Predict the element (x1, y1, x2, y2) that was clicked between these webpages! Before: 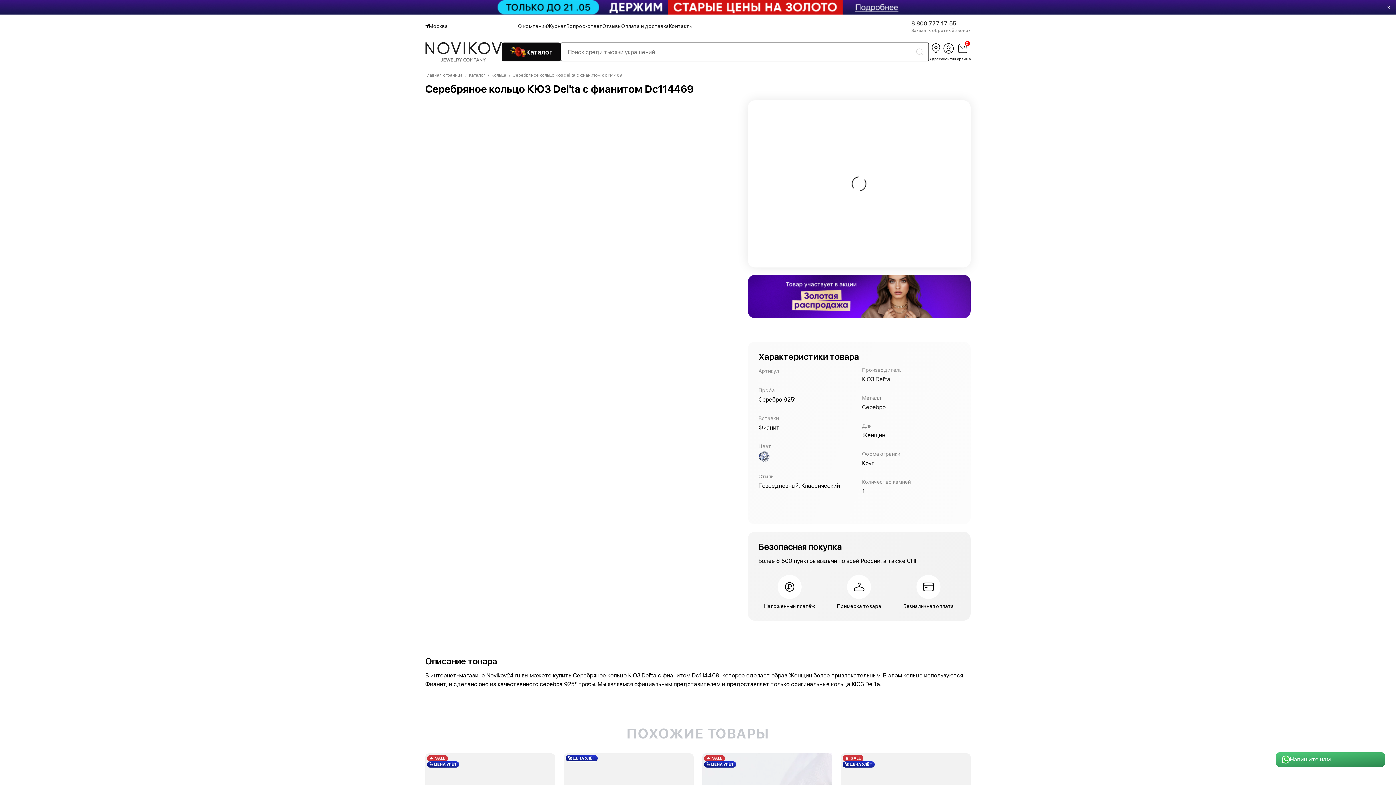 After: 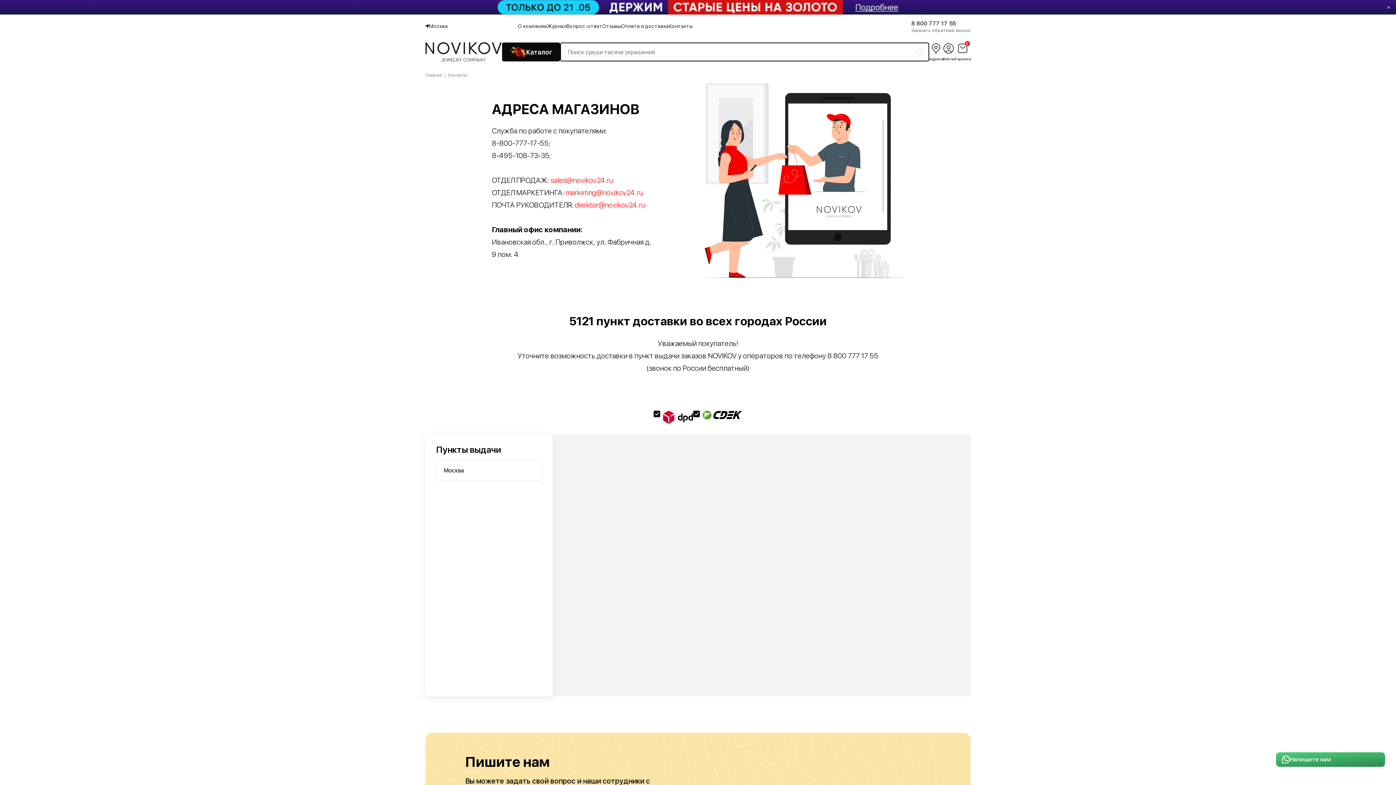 Action: label: Контакты bbox: (669, 23, 692, 29)